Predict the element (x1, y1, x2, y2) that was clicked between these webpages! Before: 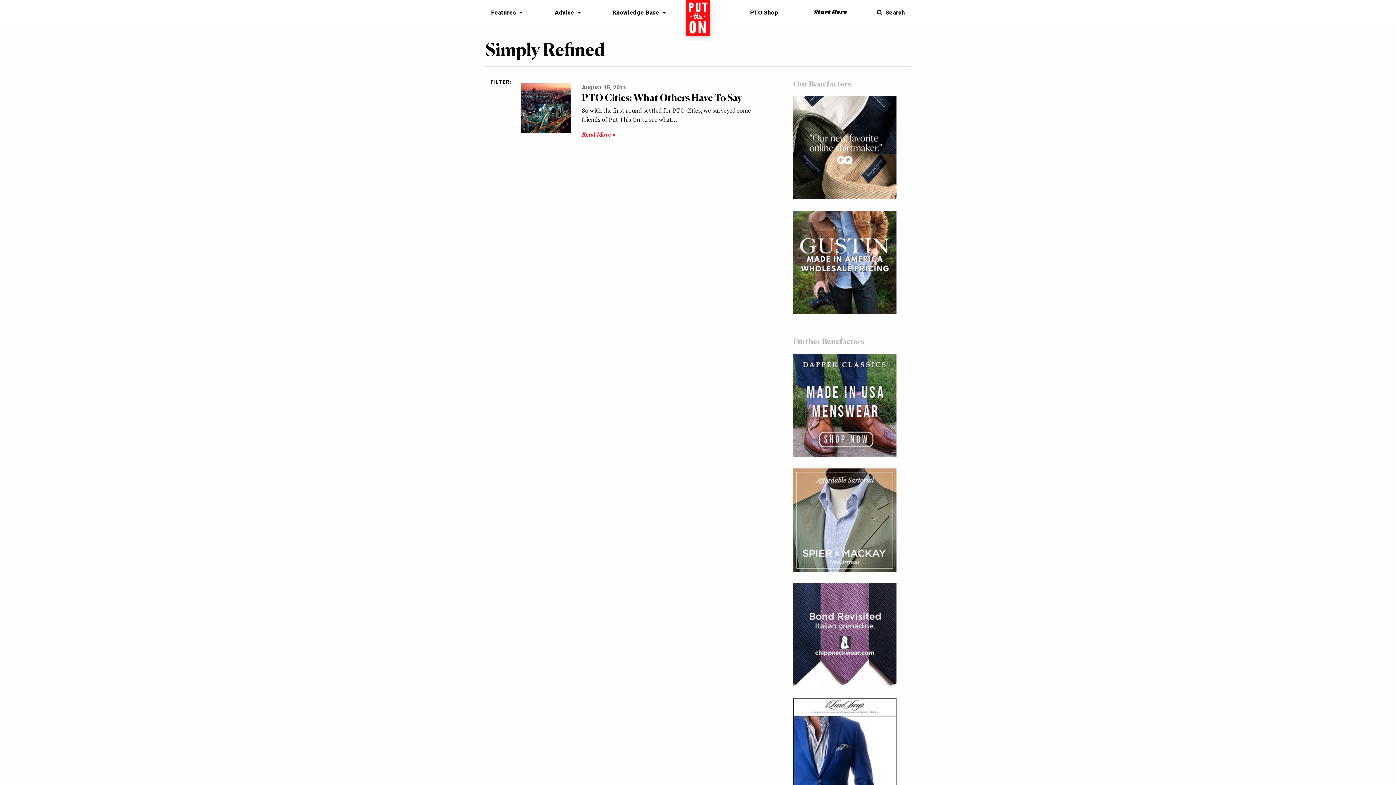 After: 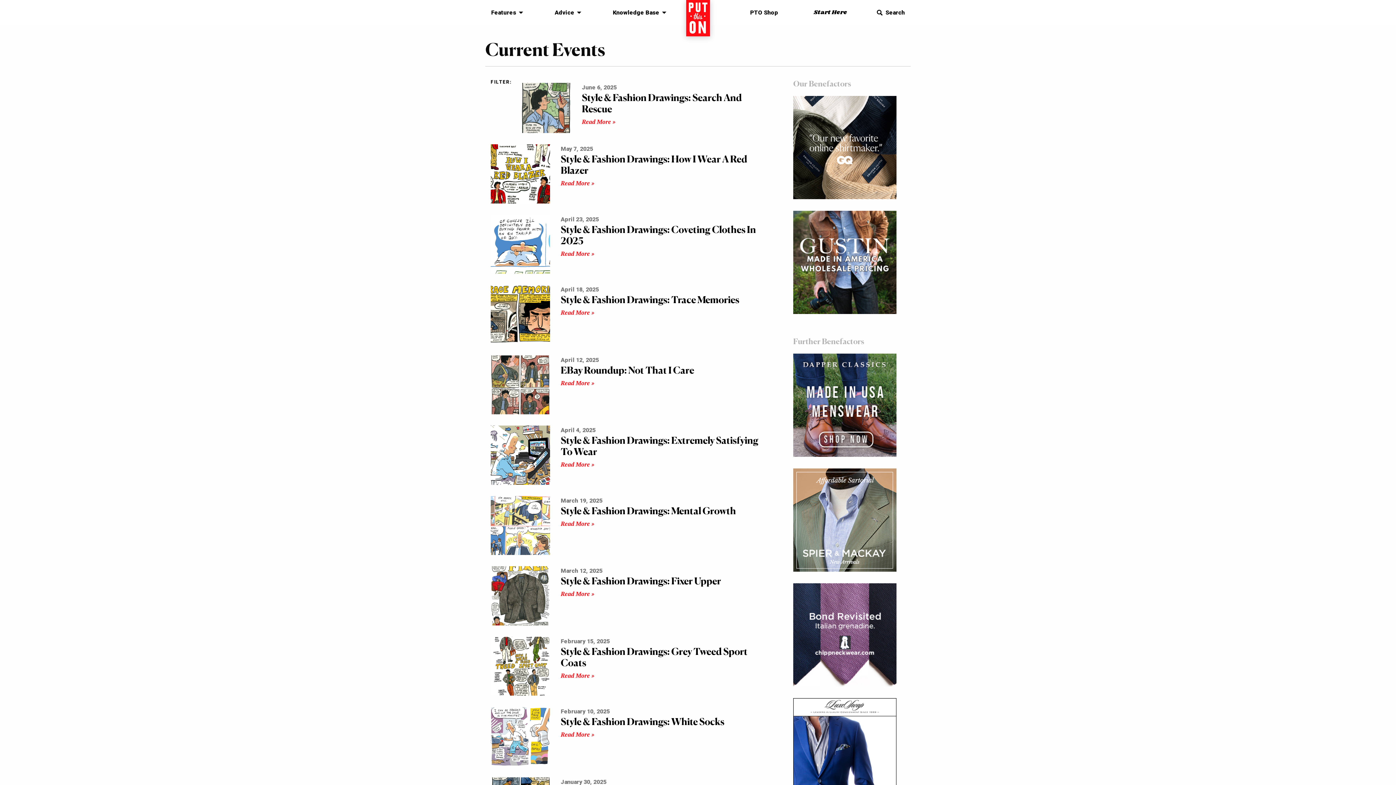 Action: label: Features bbox: (485, 5, 525, 19)